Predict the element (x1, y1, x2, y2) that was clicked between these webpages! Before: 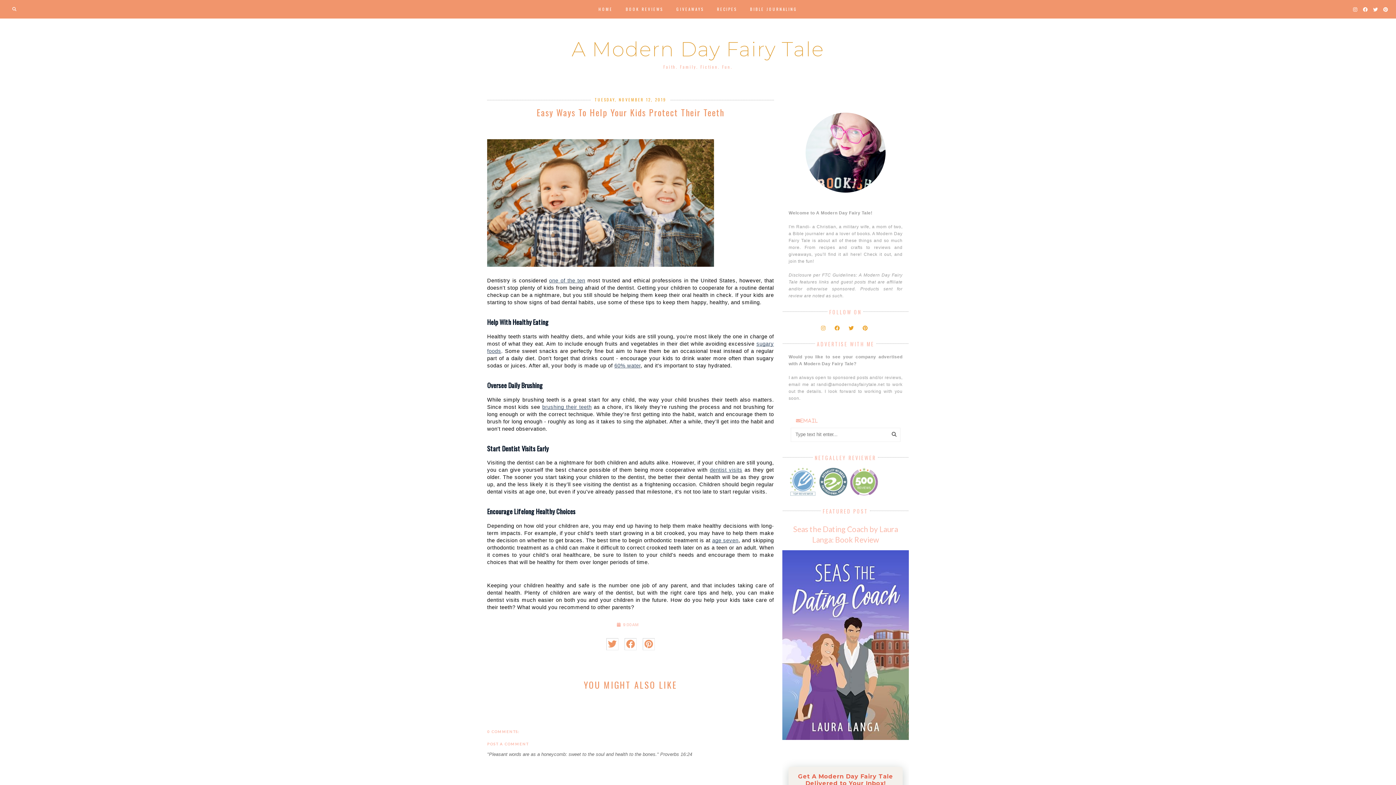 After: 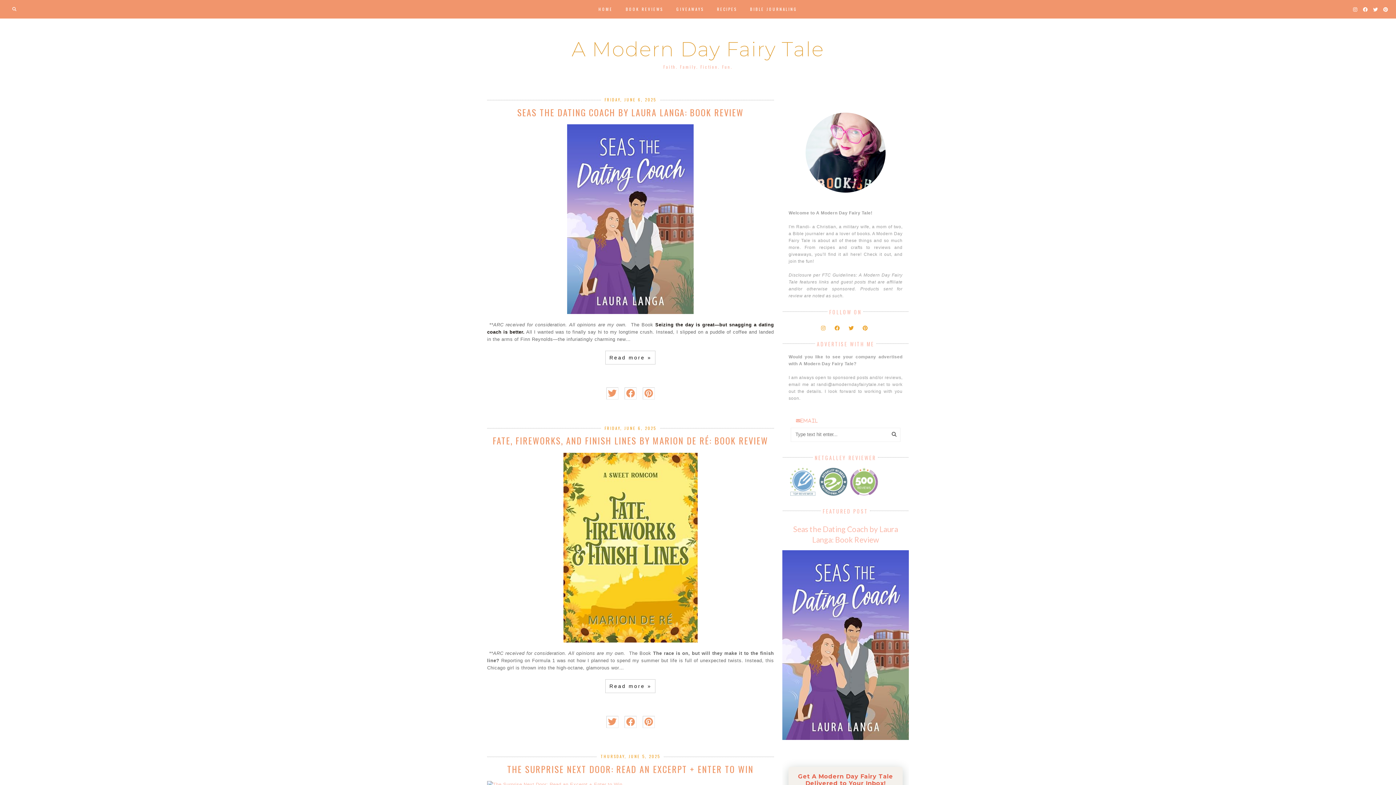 Action: bbox: (571, 37, 824, 61) label: A Modern Day Fairy Tale